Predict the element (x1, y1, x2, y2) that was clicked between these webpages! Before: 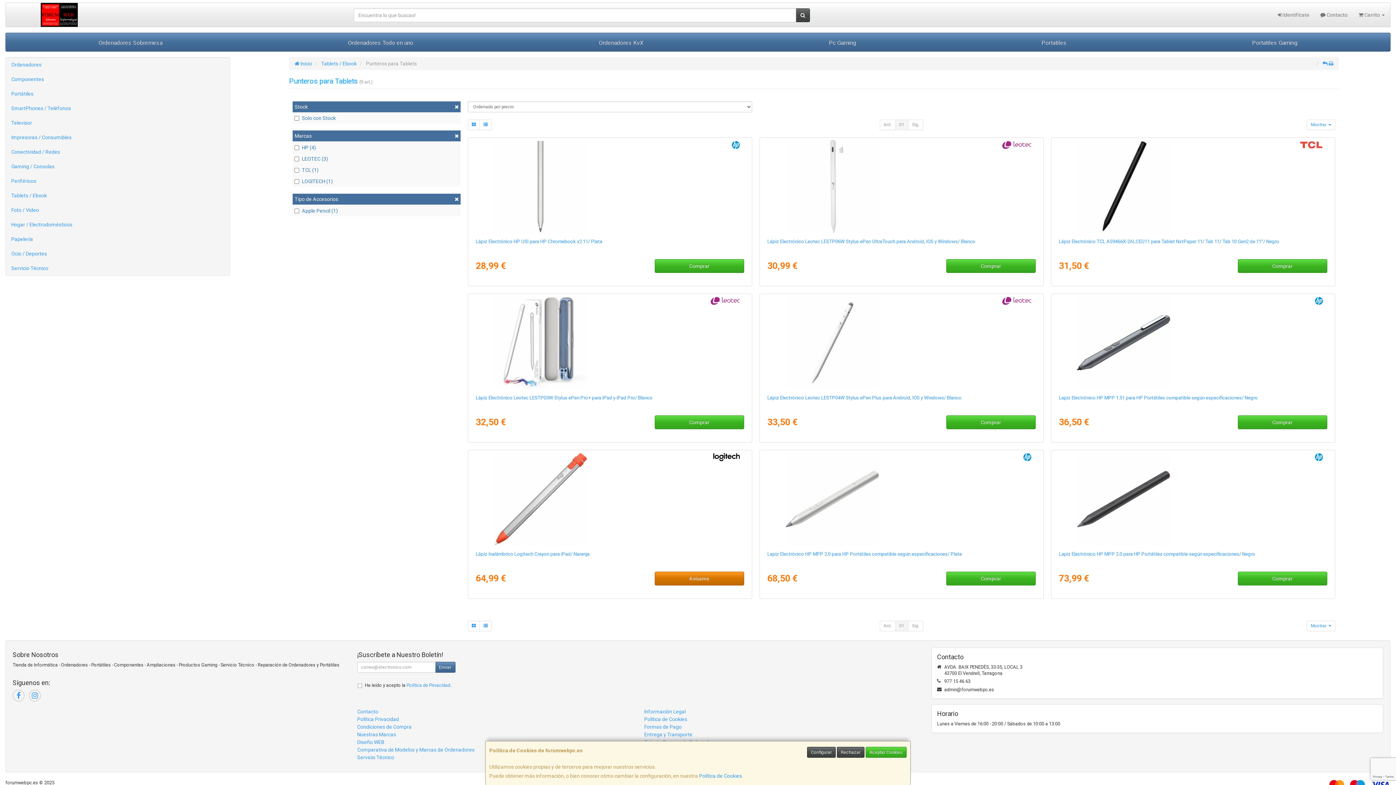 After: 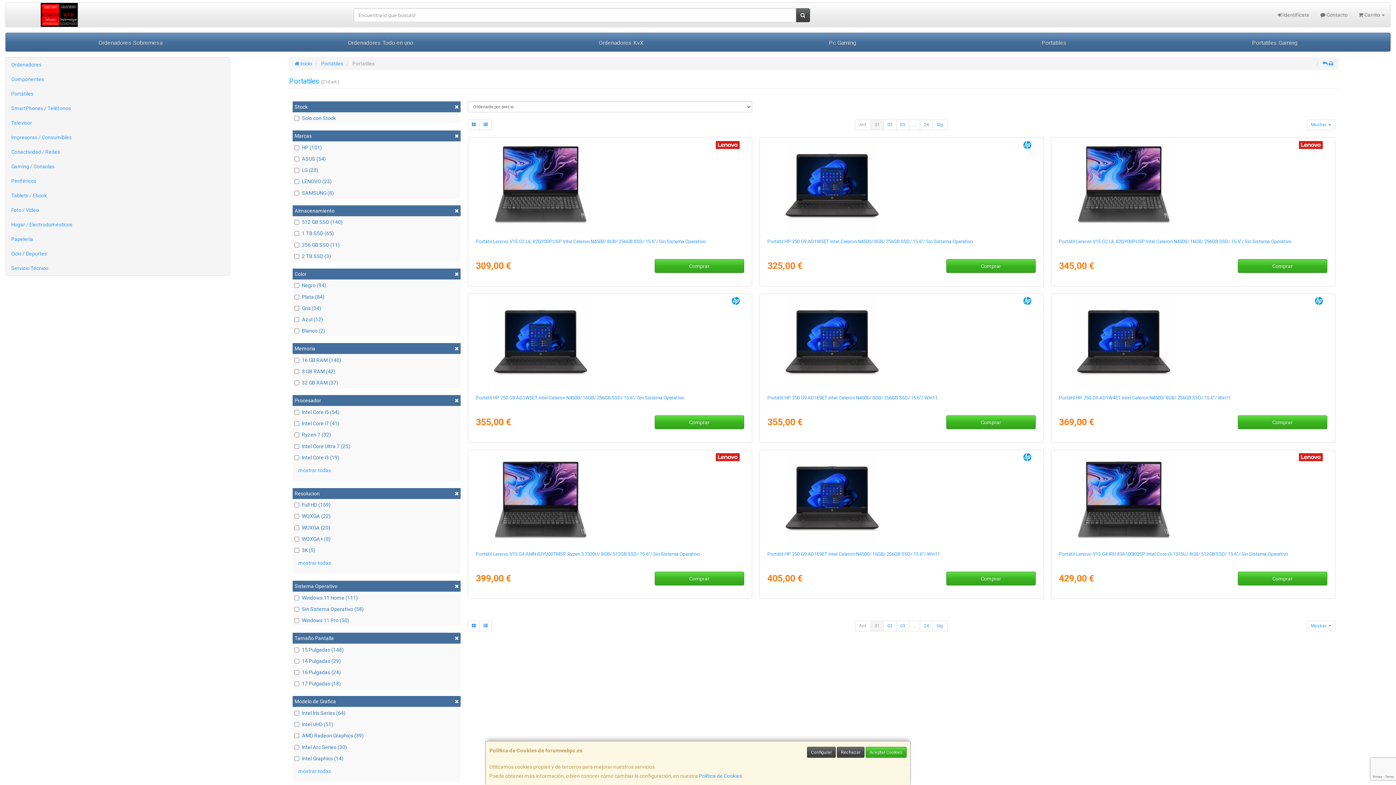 Action: bbox: (949, 33, 1159, 51) label: Portatiles